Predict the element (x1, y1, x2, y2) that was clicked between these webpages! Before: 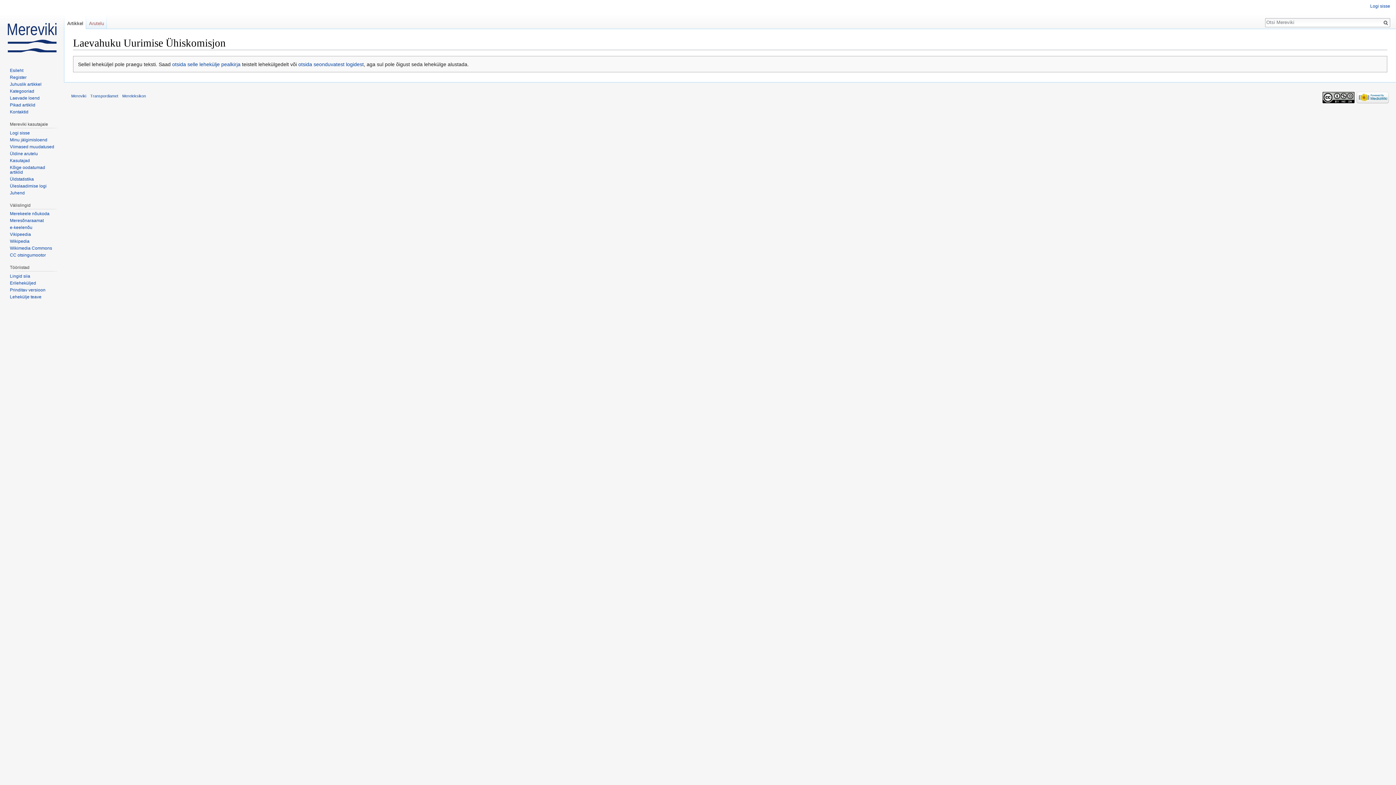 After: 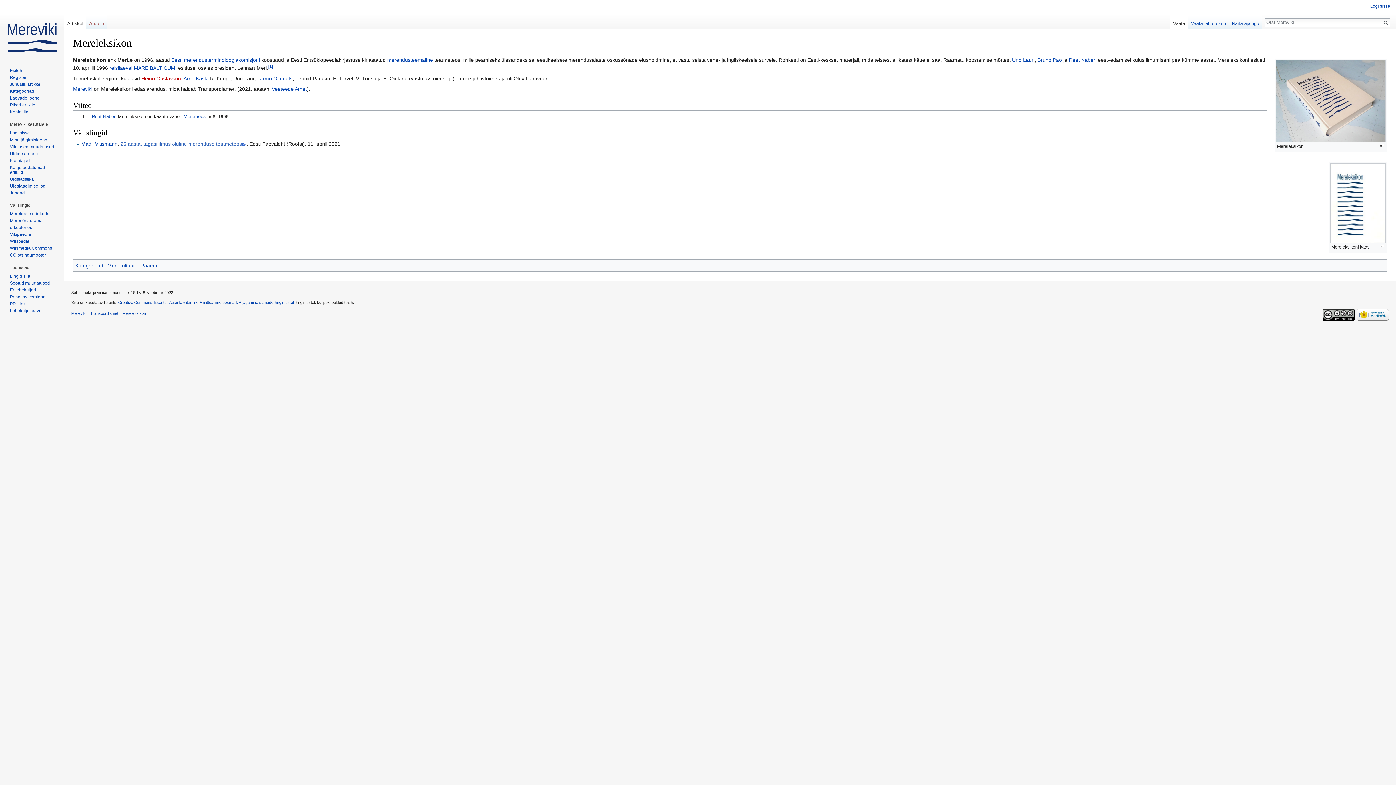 Action: label: Mereleksikon bbox: (122, 93, 145, 98)